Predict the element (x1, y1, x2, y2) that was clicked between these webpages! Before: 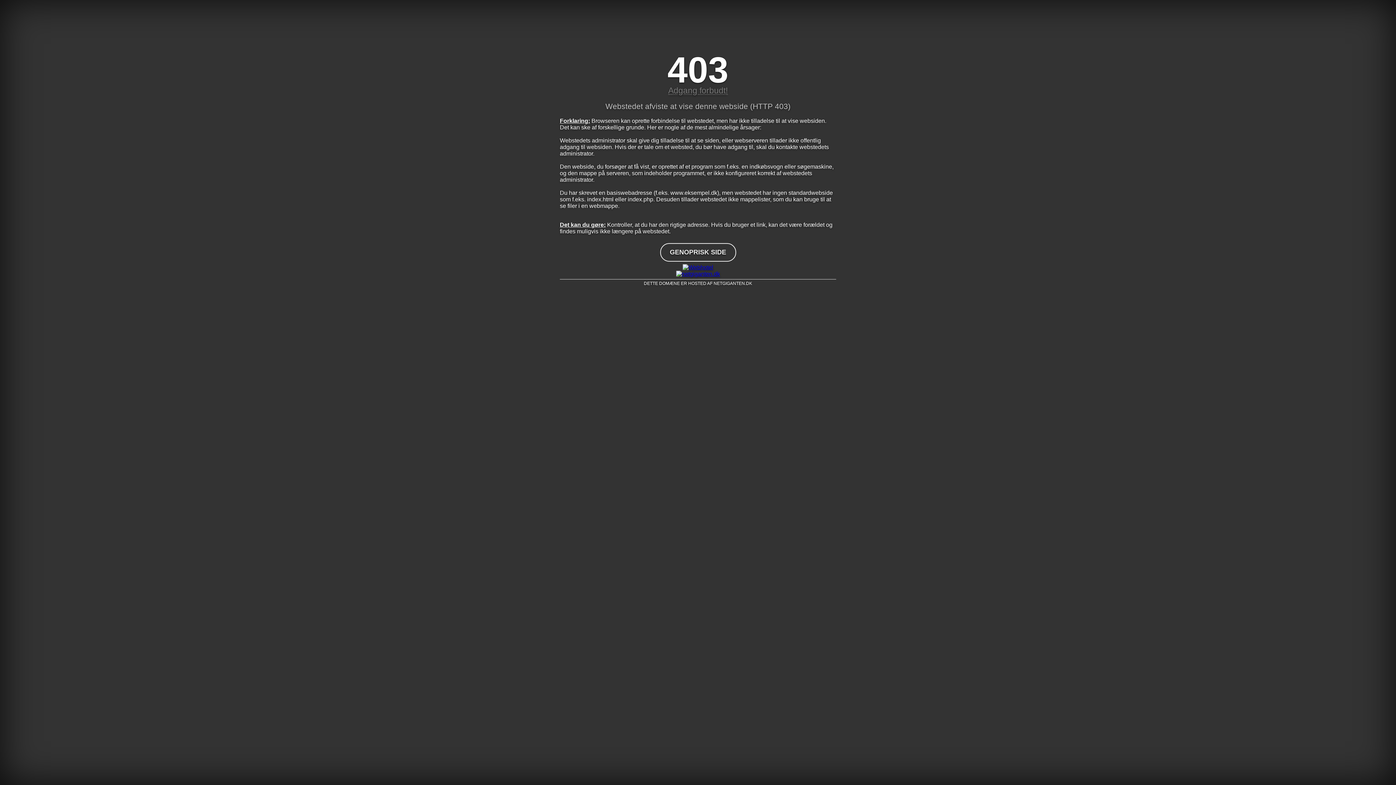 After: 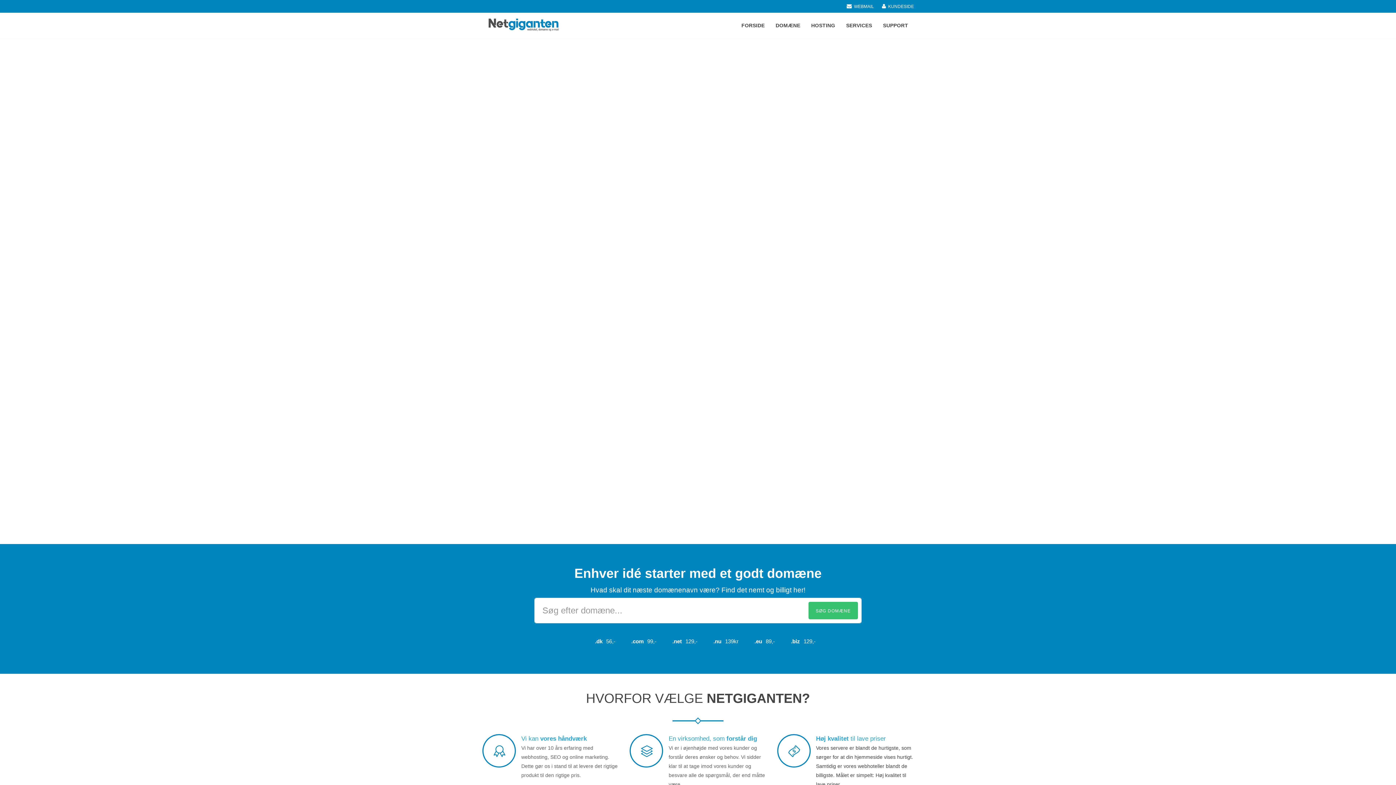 Action: bbox: (560, 264, 836, 270)